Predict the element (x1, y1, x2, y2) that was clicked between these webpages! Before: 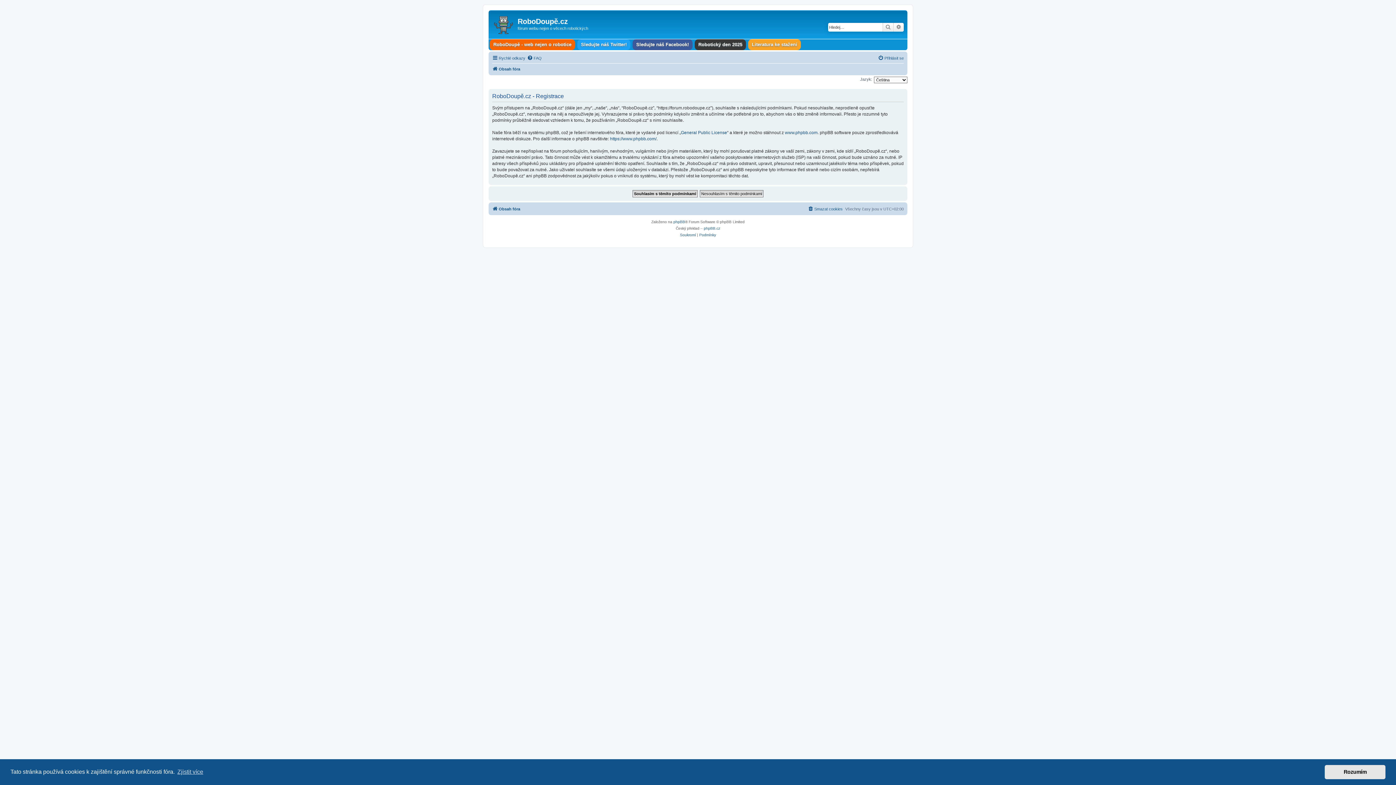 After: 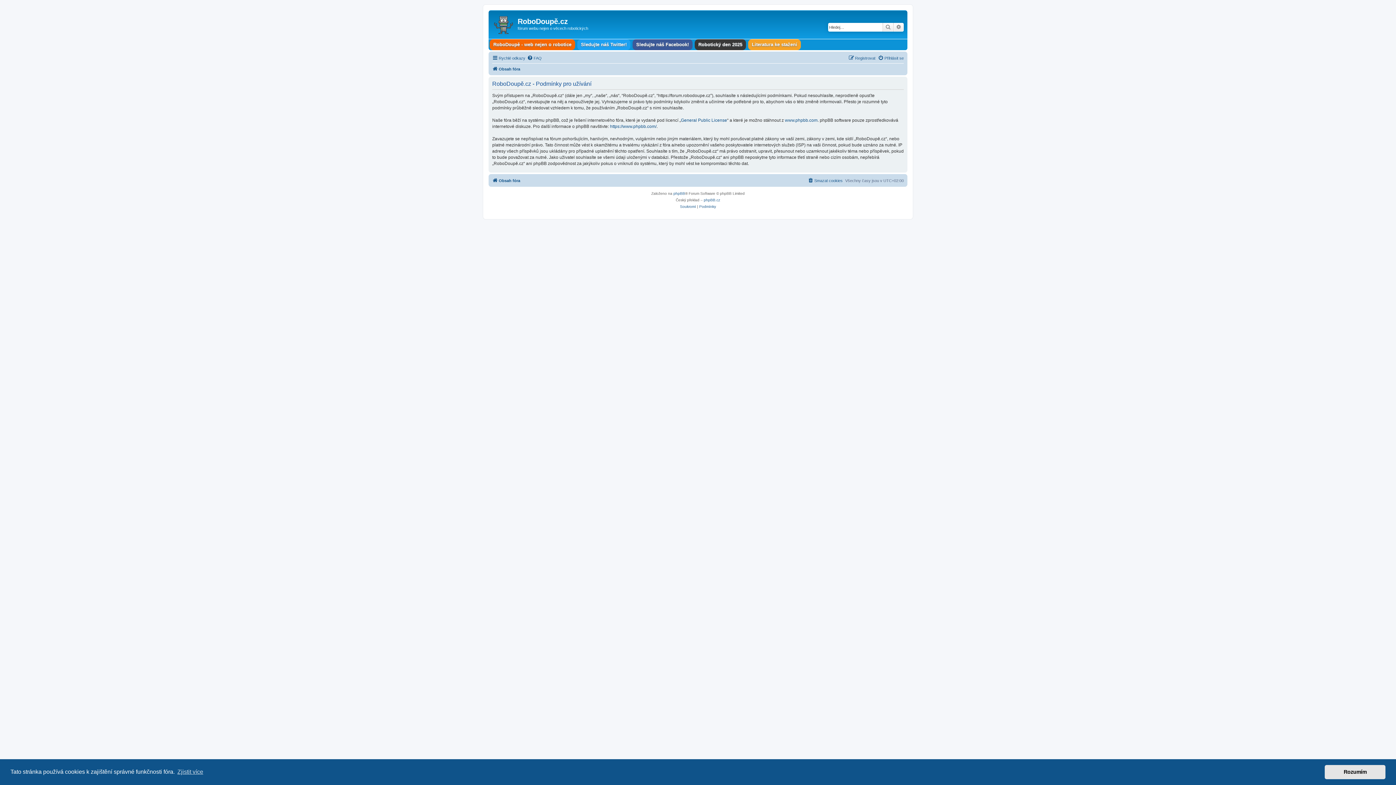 Action: label: Podmínky bbox: (699, 232, 716, 238)